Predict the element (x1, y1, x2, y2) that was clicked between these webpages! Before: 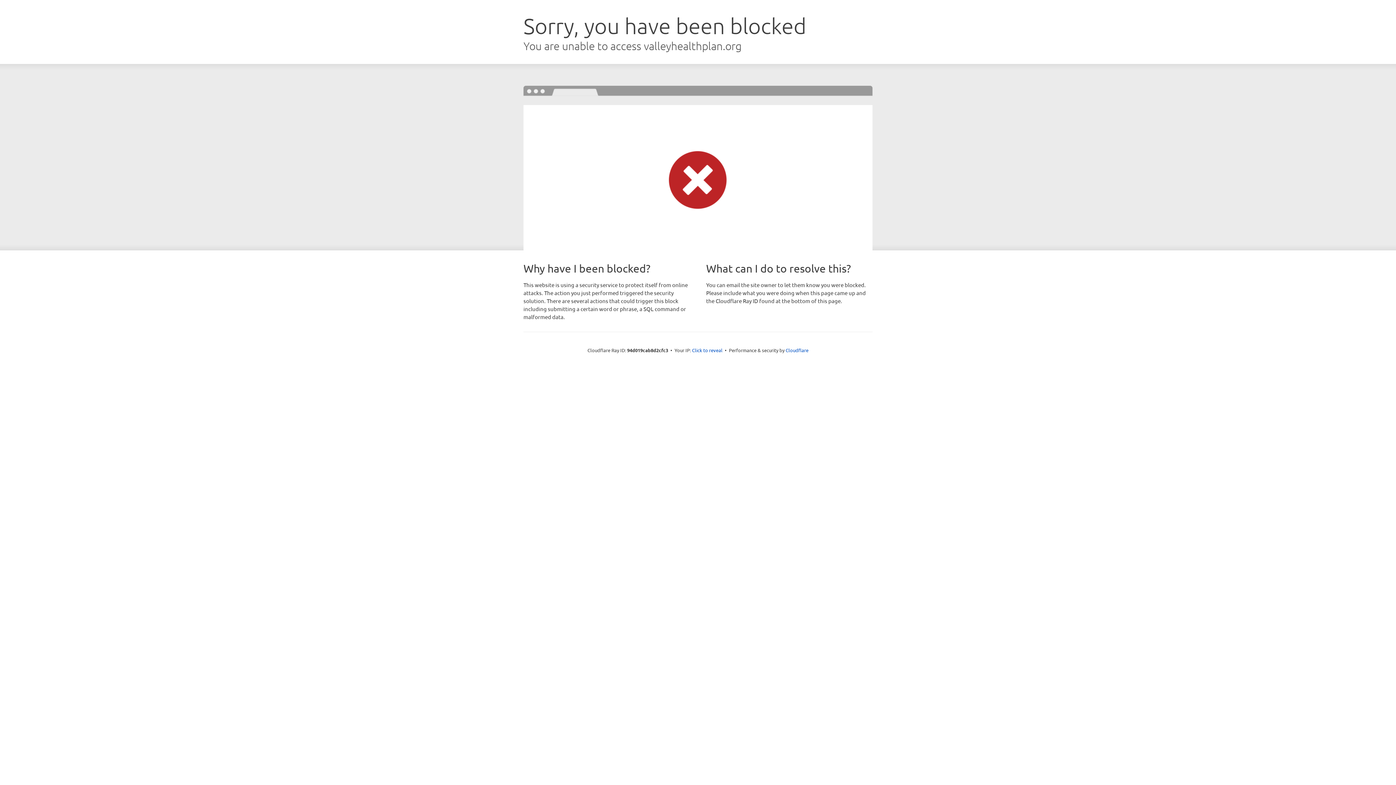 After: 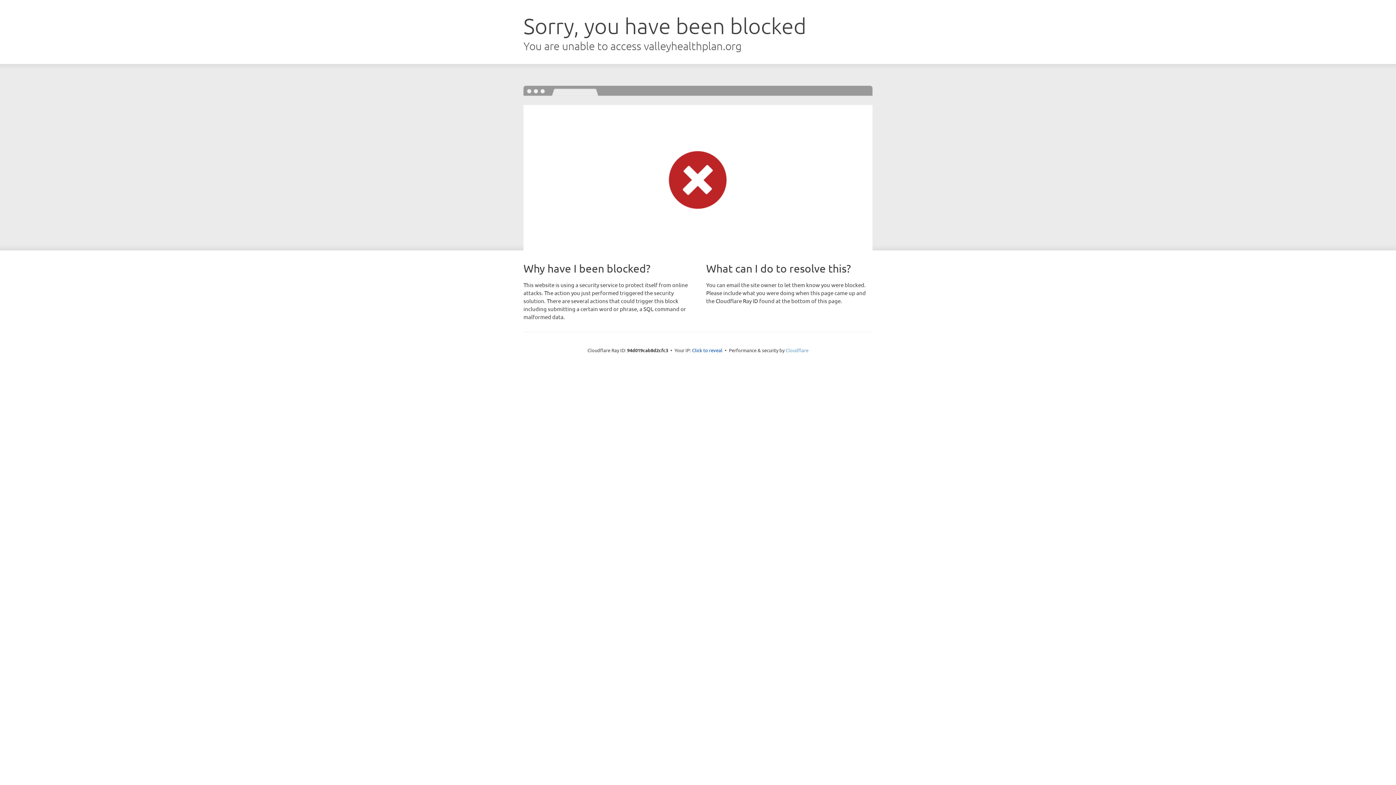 Action: bbox: (785, 347, 808, 353) label: Cloudflare